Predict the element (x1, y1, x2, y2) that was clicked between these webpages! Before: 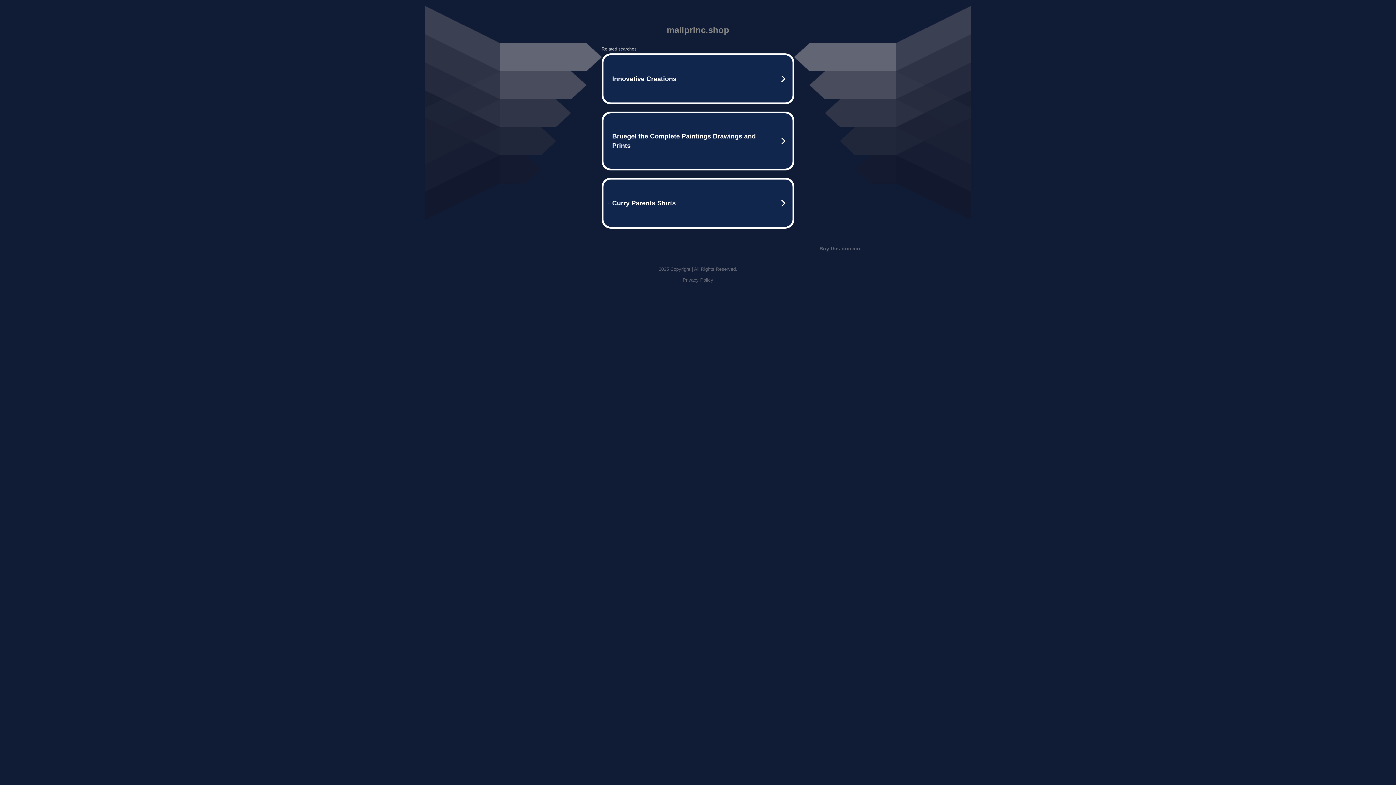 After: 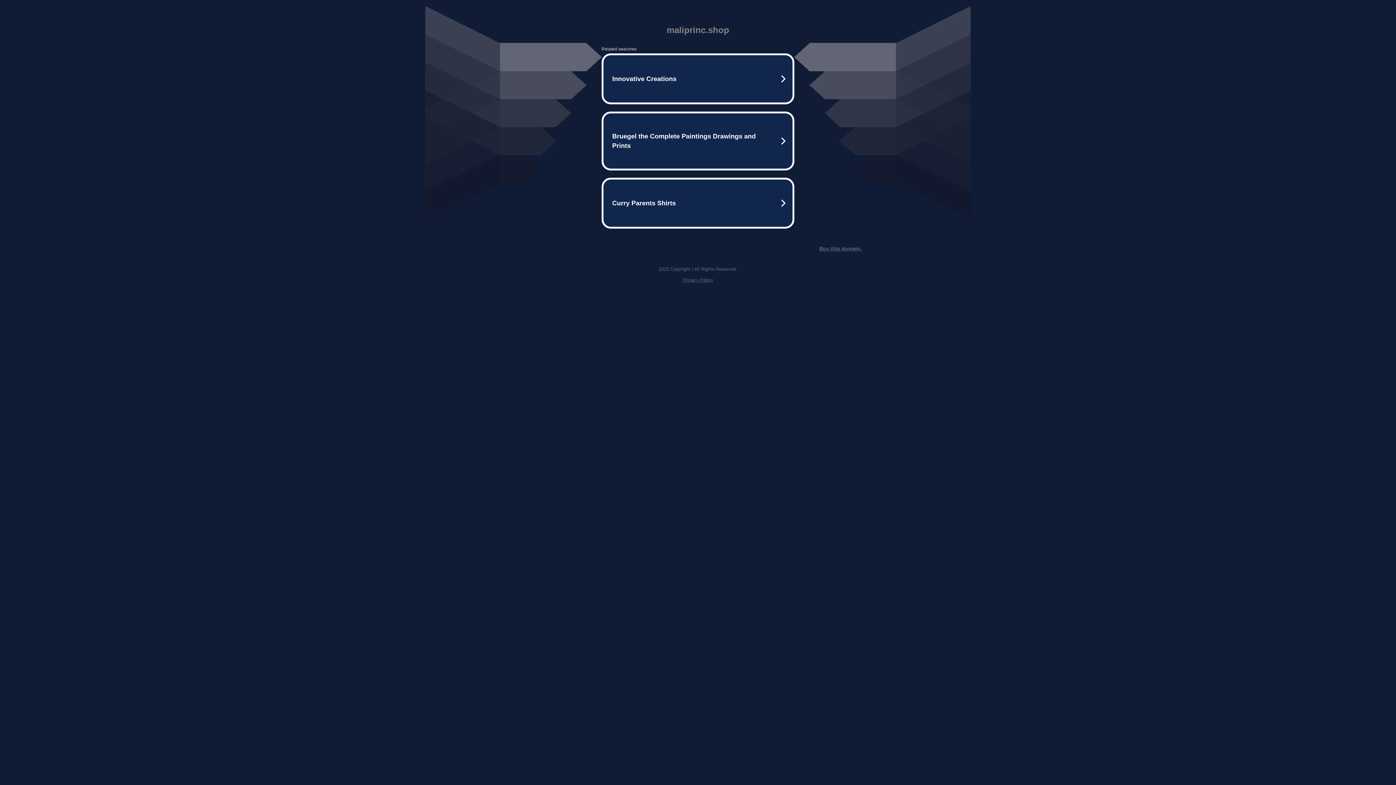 Action: label: Buy this domain. bbox: (819, 245, 861, 251)